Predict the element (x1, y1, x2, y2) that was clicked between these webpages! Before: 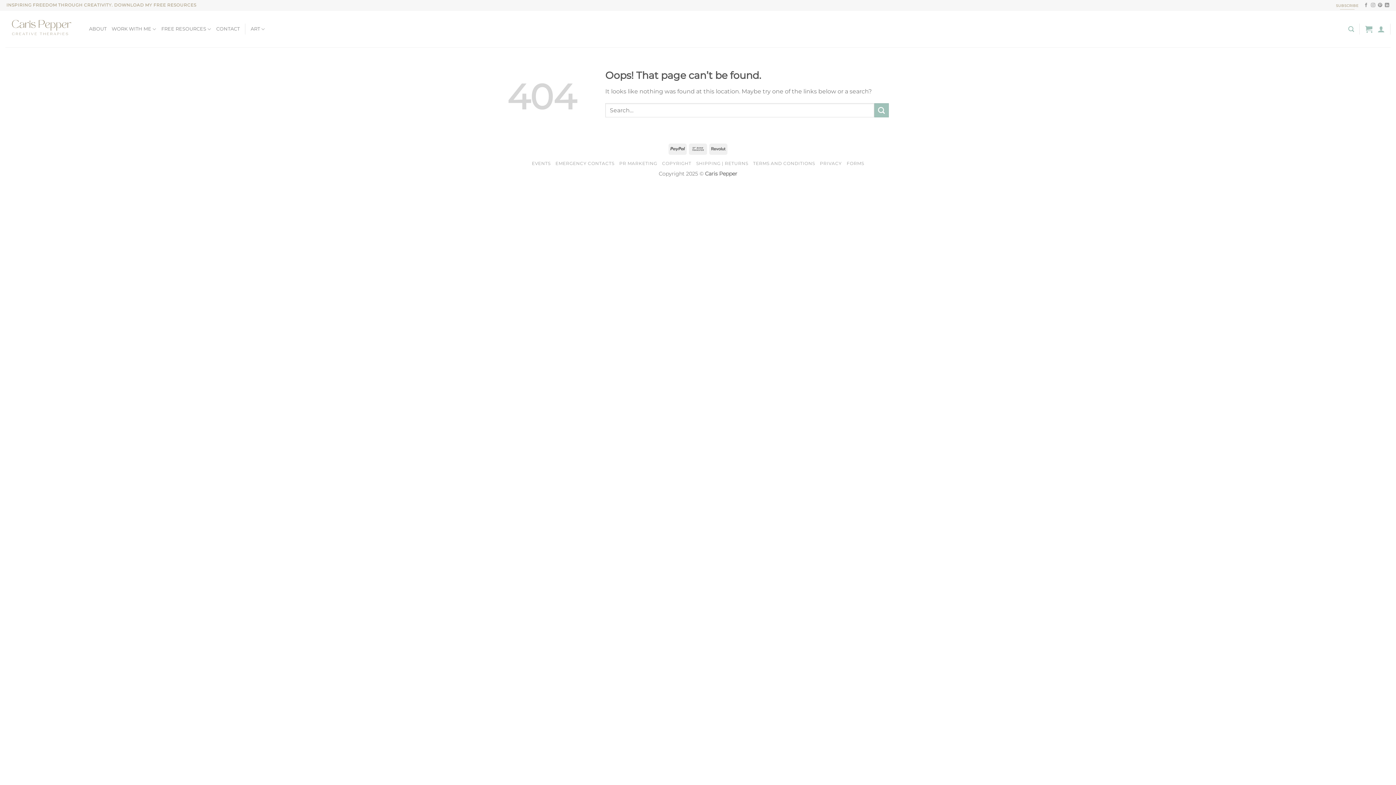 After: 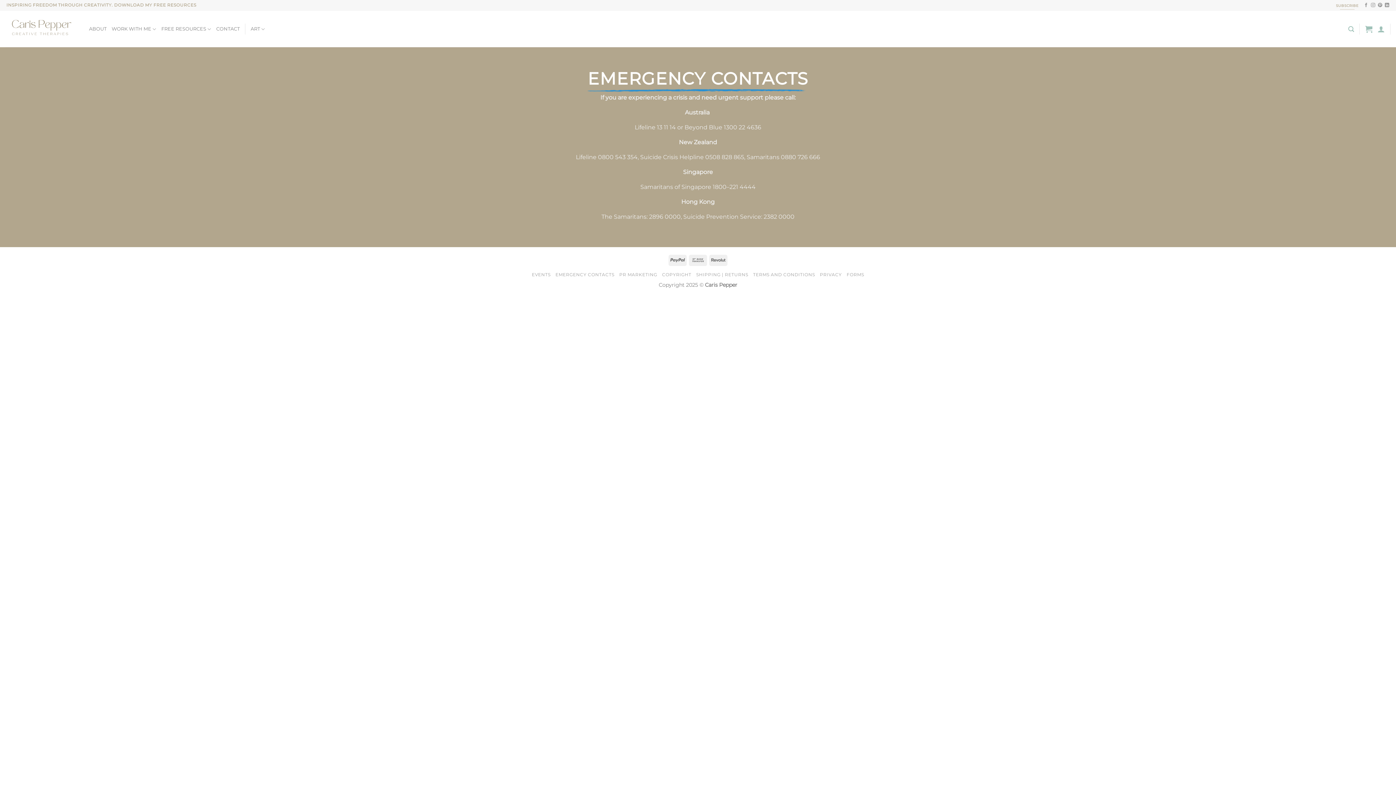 Action: label: EMERGENCY CONTACTS bbox: (555, 160, 614, 166)